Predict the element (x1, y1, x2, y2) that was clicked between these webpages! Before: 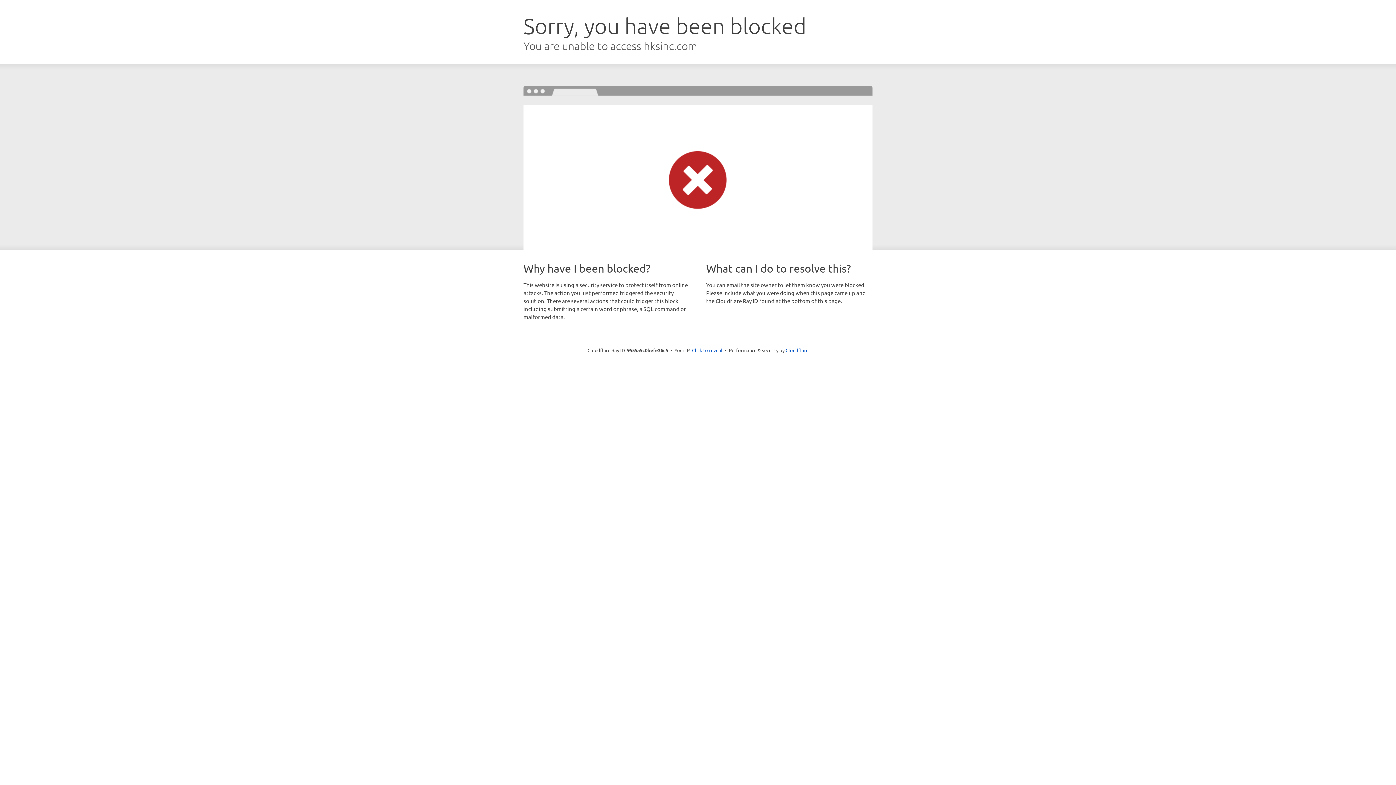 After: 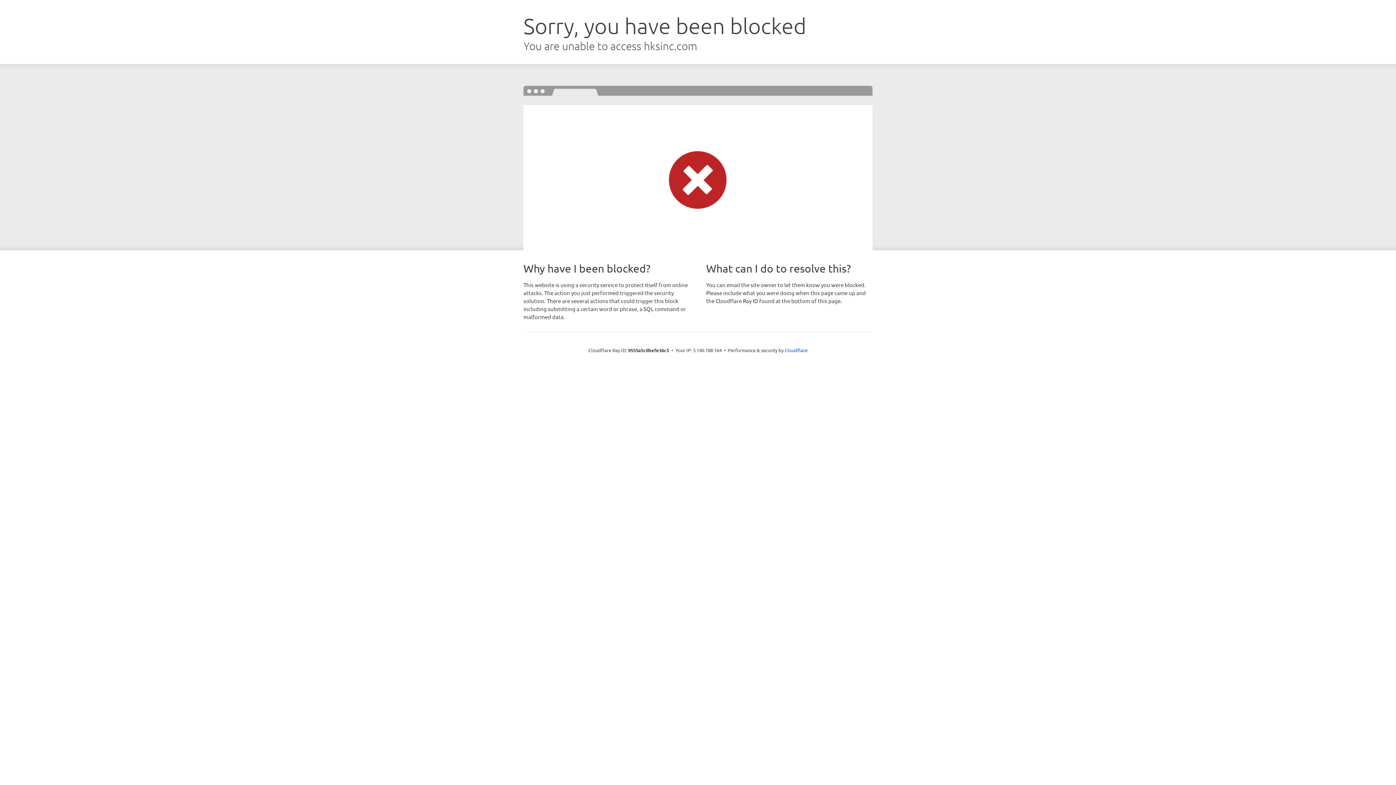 Action: label: Click to reveal bbox: (692, 346, 722, 353)